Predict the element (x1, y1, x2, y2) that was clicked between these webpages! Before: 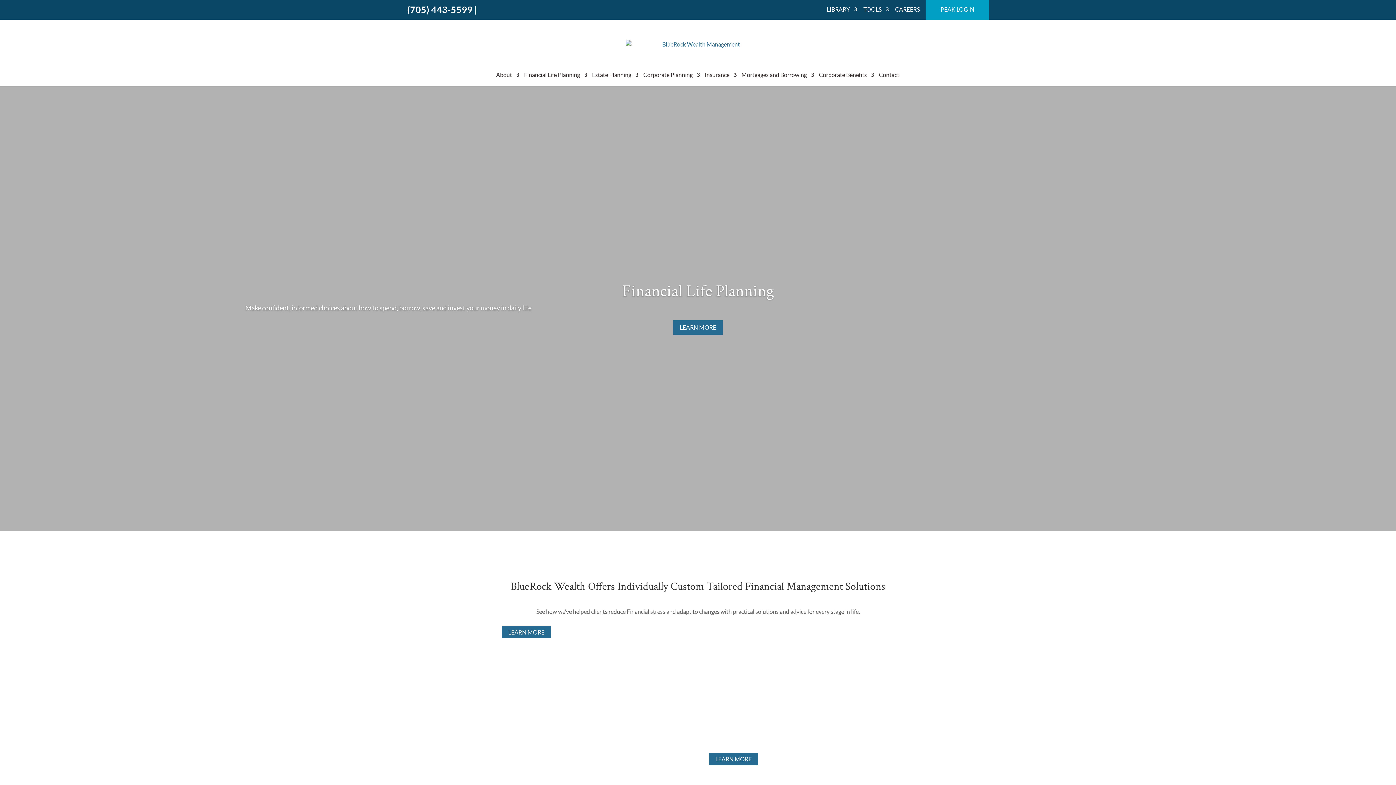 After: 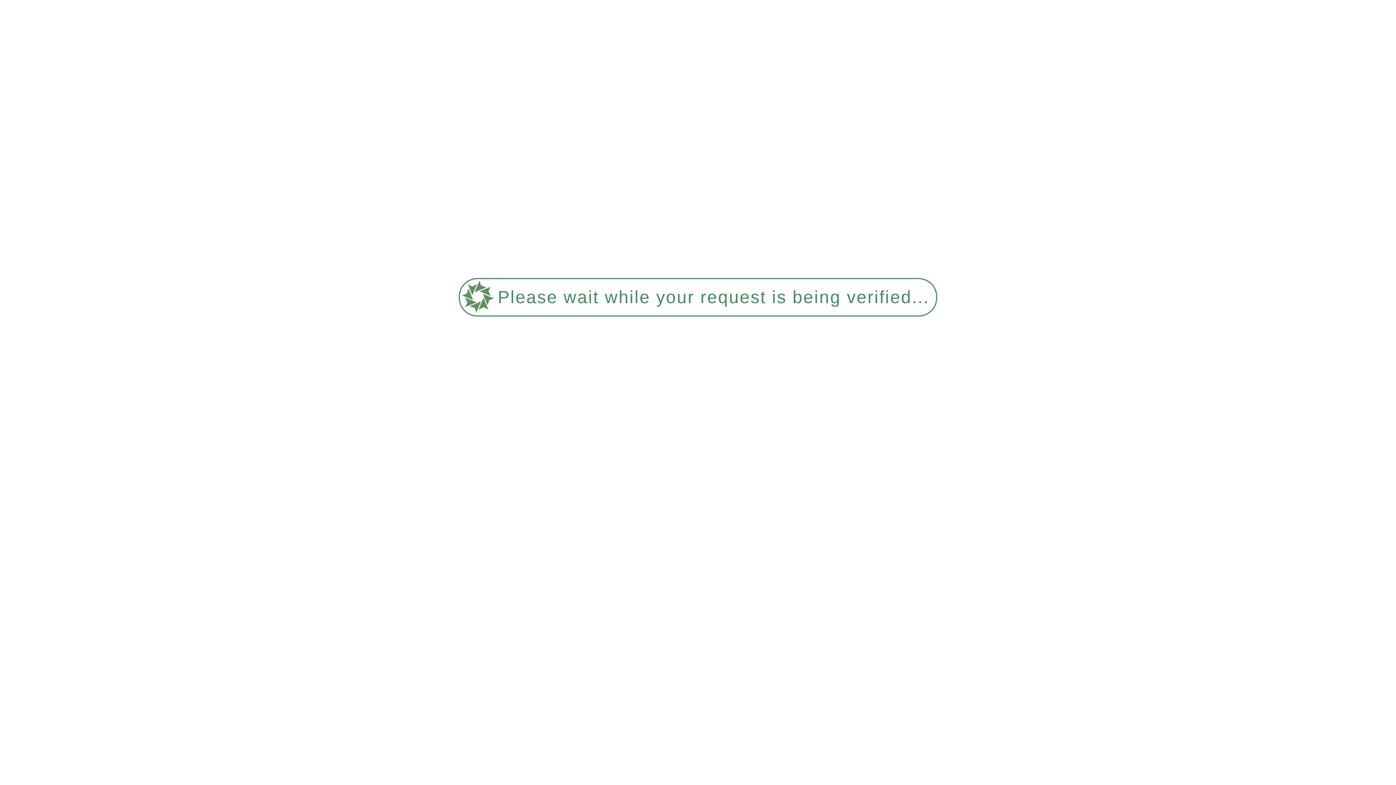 Action: label: About bbox: (496, 72, 519, 86)